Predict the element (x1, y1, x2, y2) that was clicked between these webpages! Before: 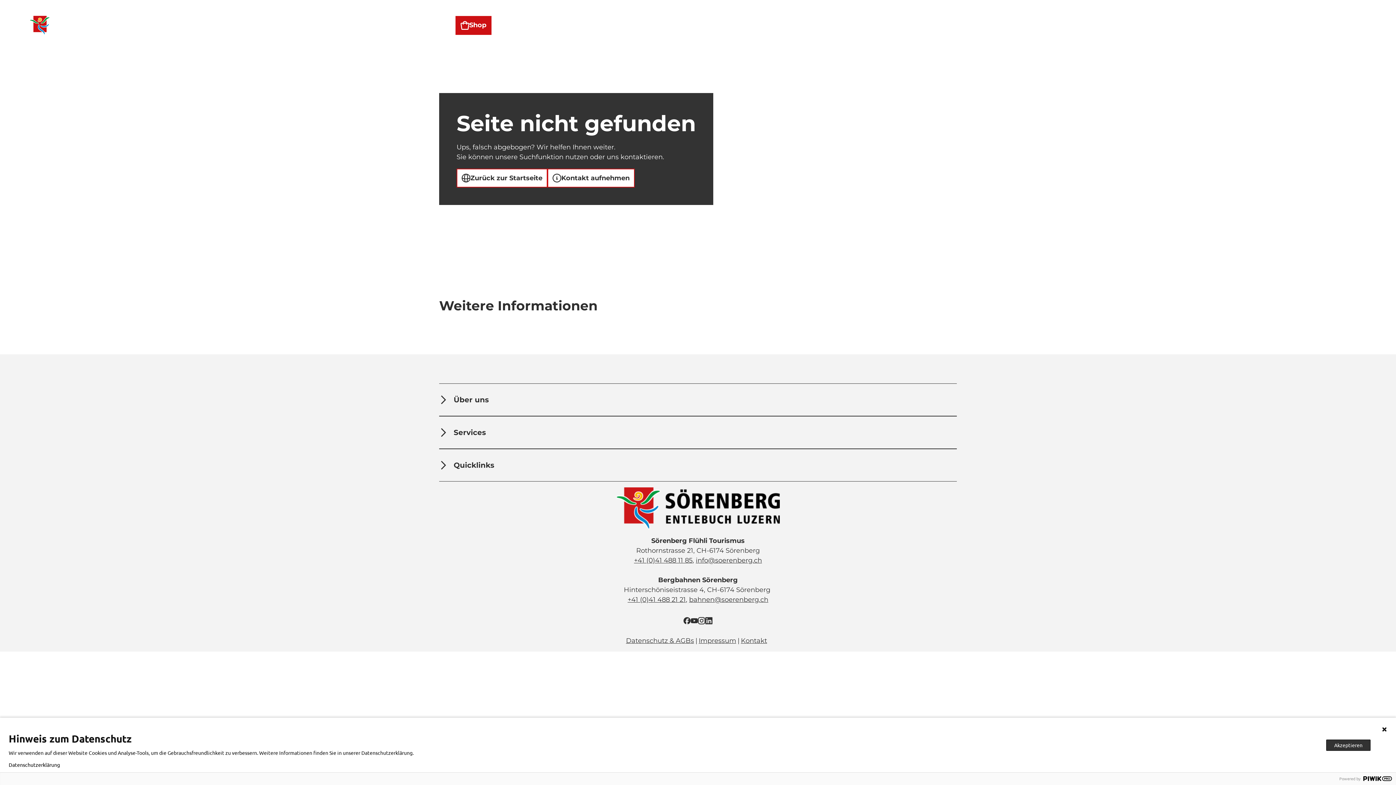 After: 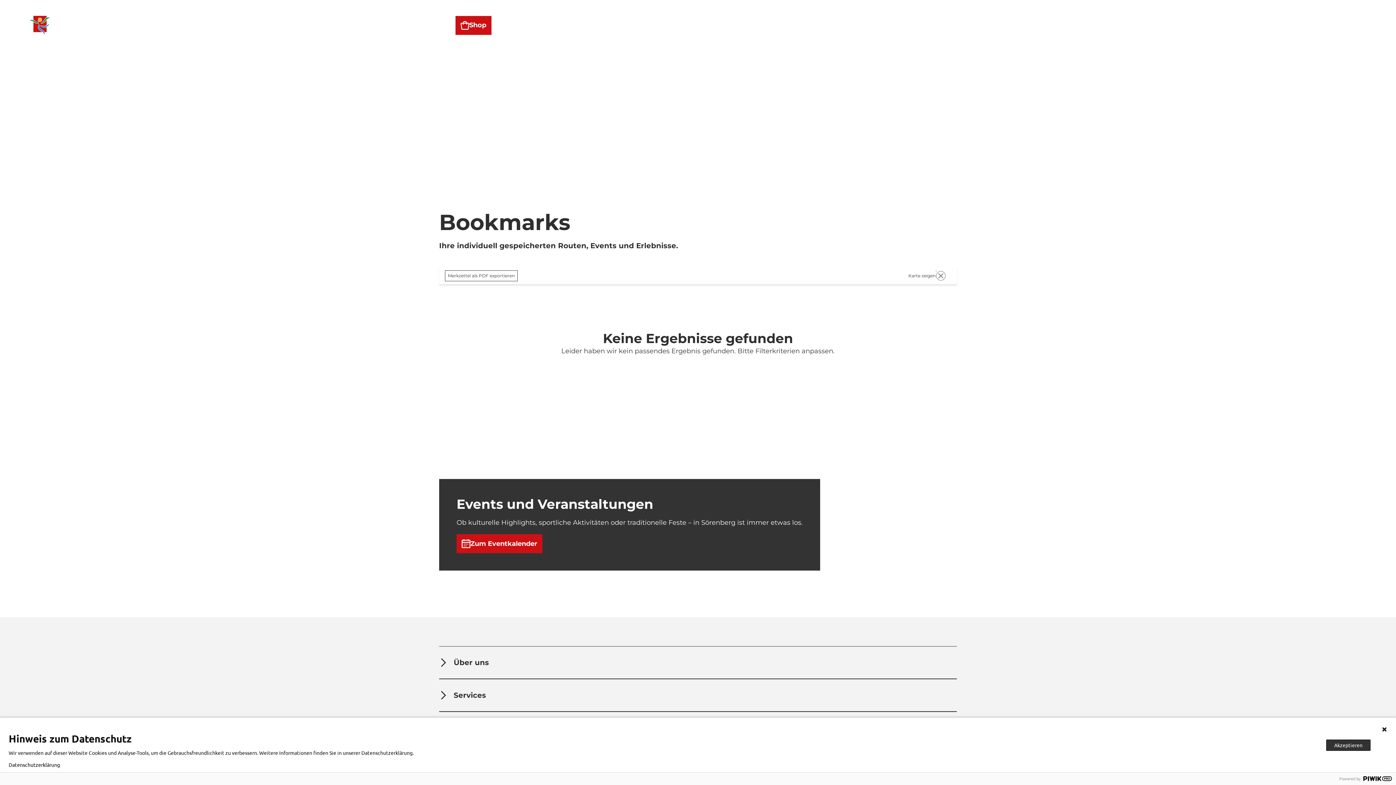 Action: label: Merkzettel bbox: (425, 15, 440, 34)